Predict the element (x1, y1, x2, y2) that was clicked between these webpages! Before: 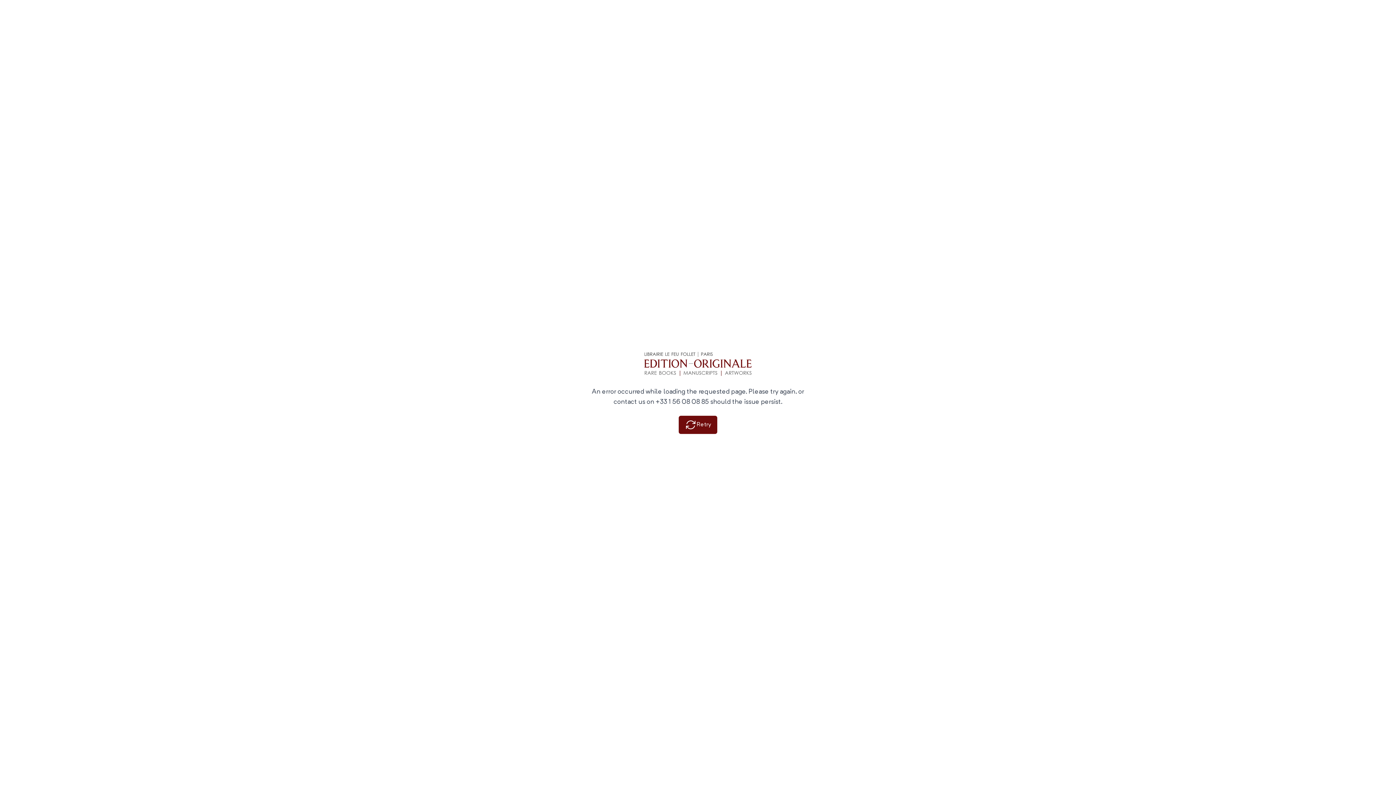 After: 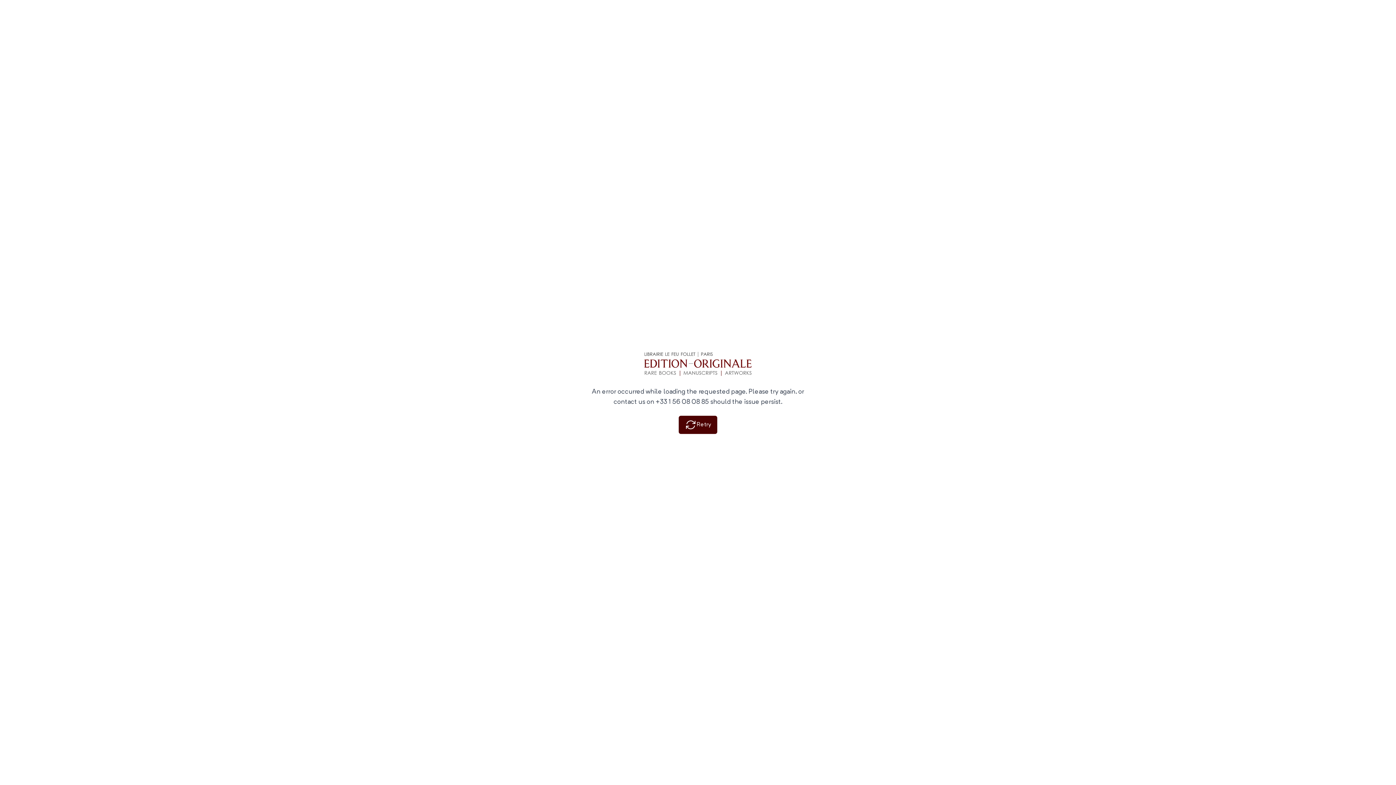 Action: label: Retry bbox: (678, 416, 717, 434)